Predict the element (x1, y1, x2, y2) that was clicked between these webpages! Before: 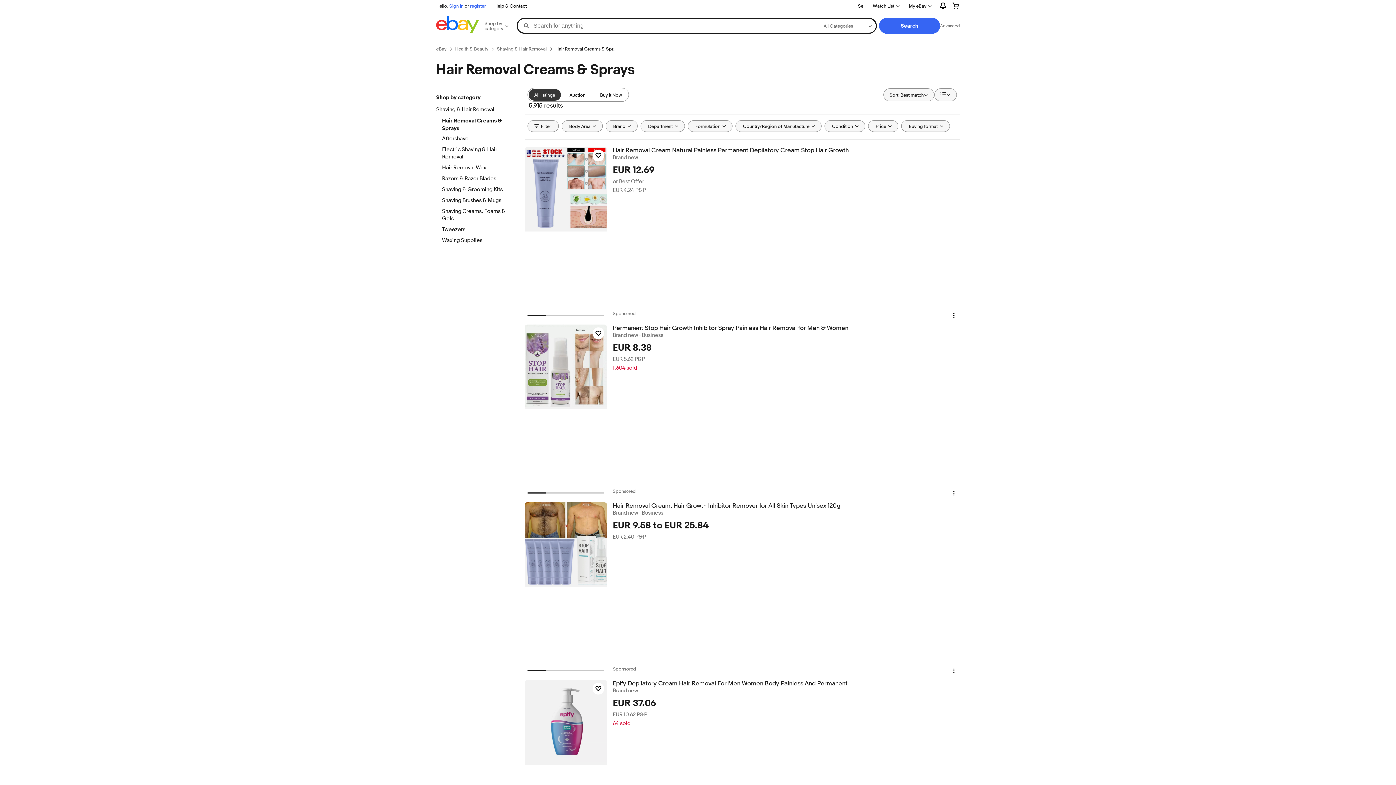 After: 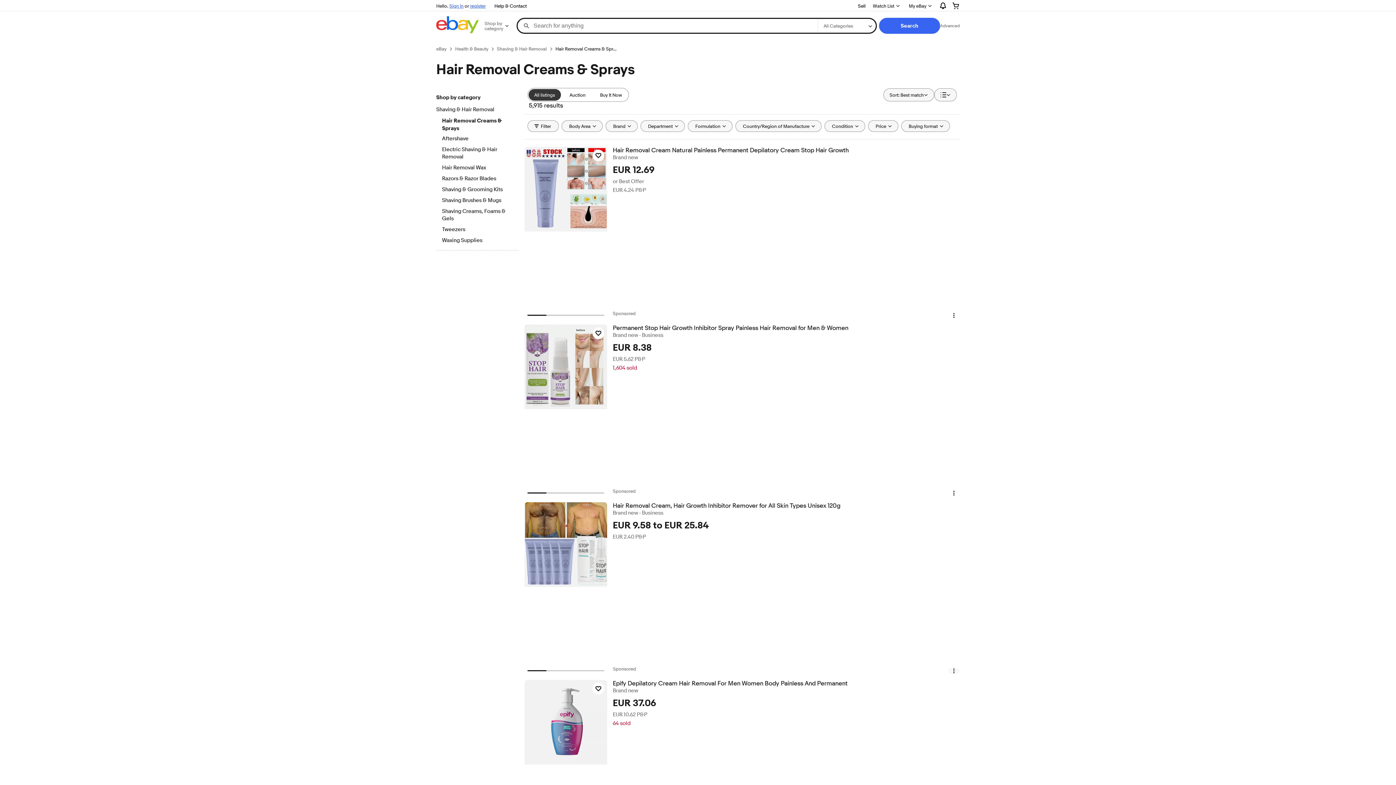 Action: bbox: (948, 667, 959, 674) label: Item action menu. Click to open action menu for this item